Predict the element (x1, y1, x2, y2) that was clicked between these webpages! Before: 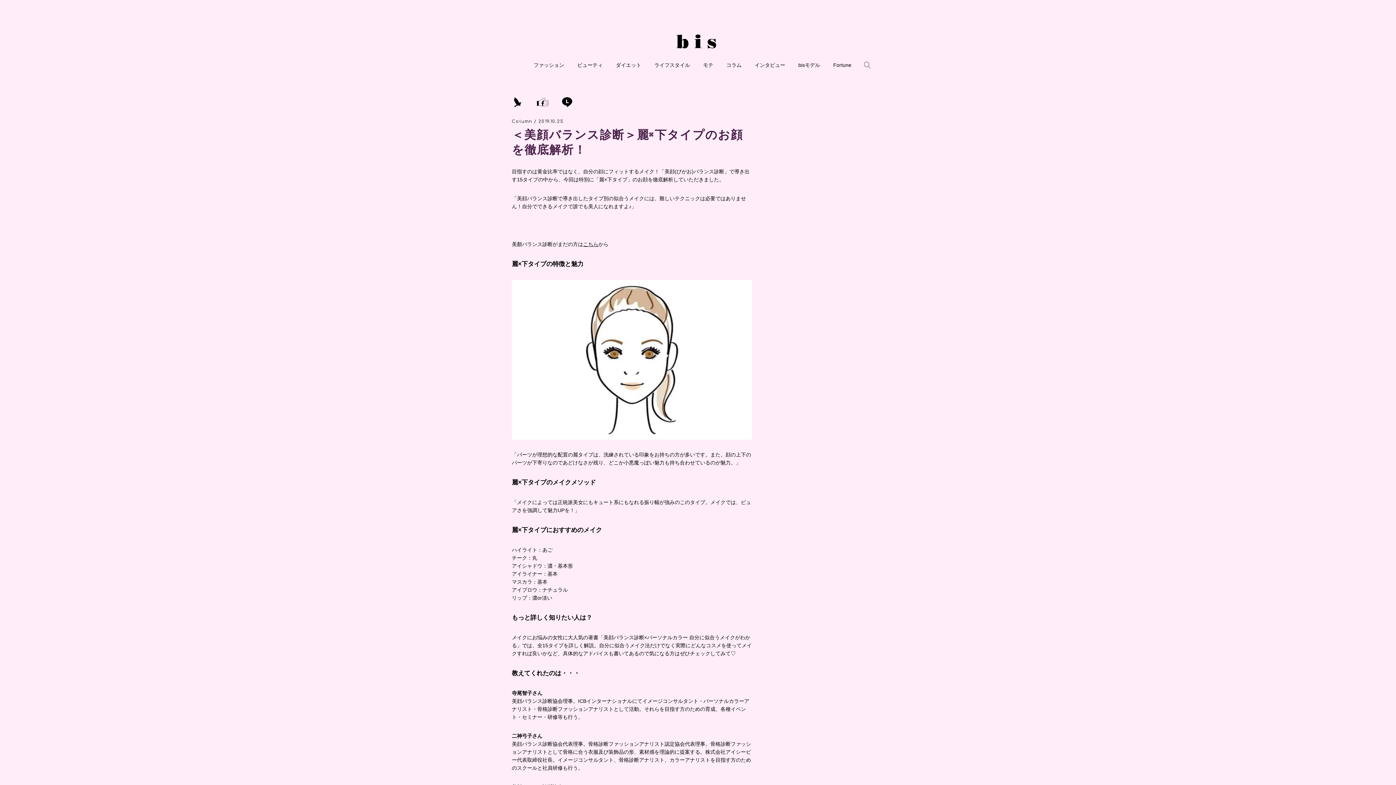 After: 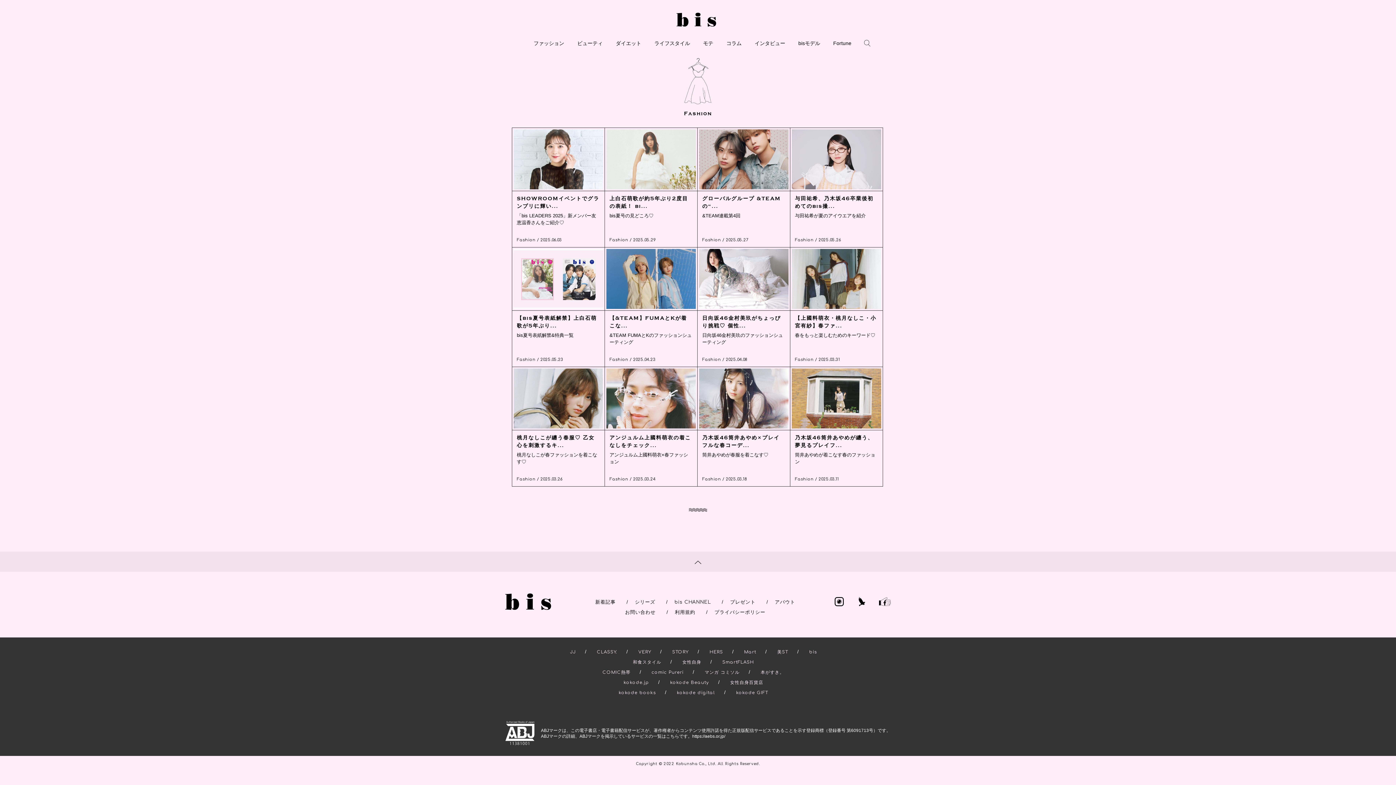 Action: bbox: (533, 62, 564, 68) label: ファッション